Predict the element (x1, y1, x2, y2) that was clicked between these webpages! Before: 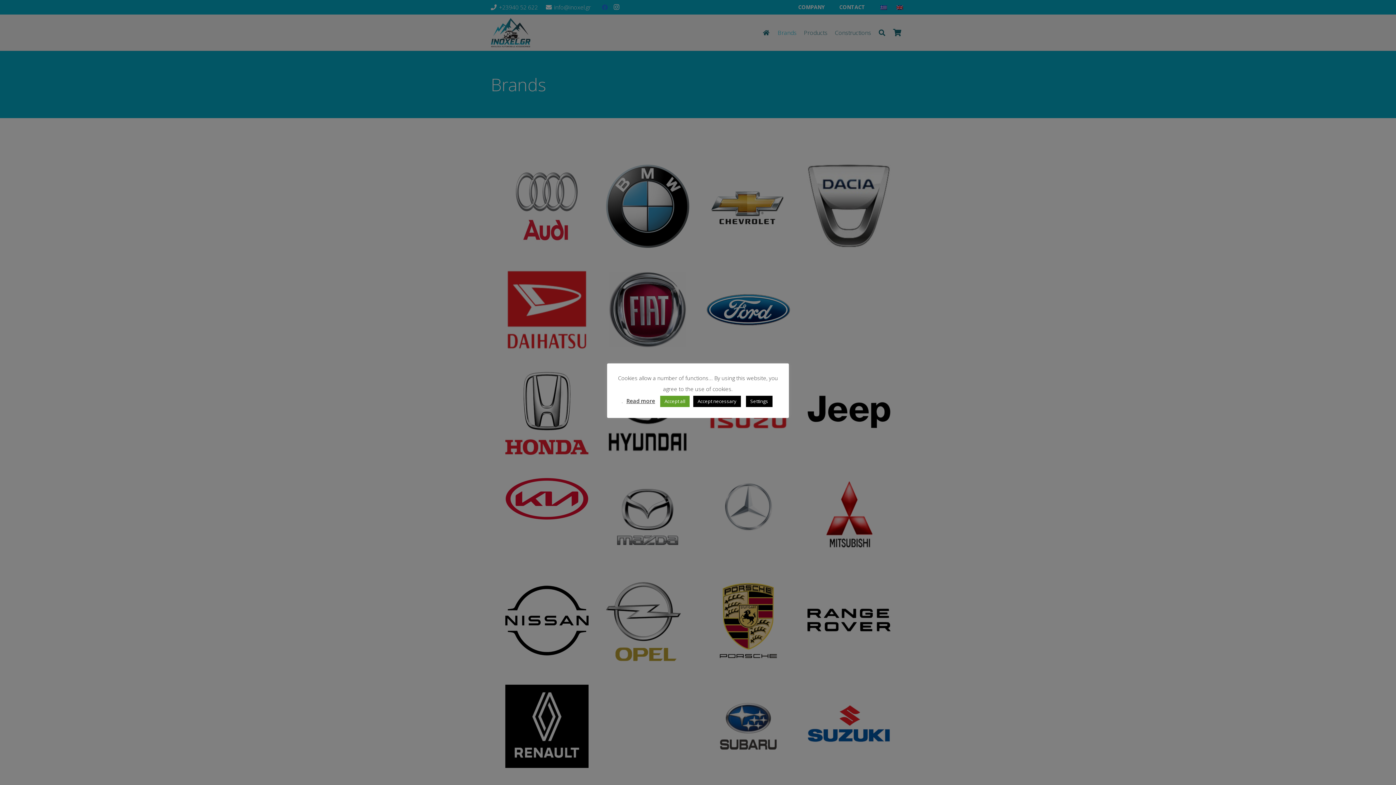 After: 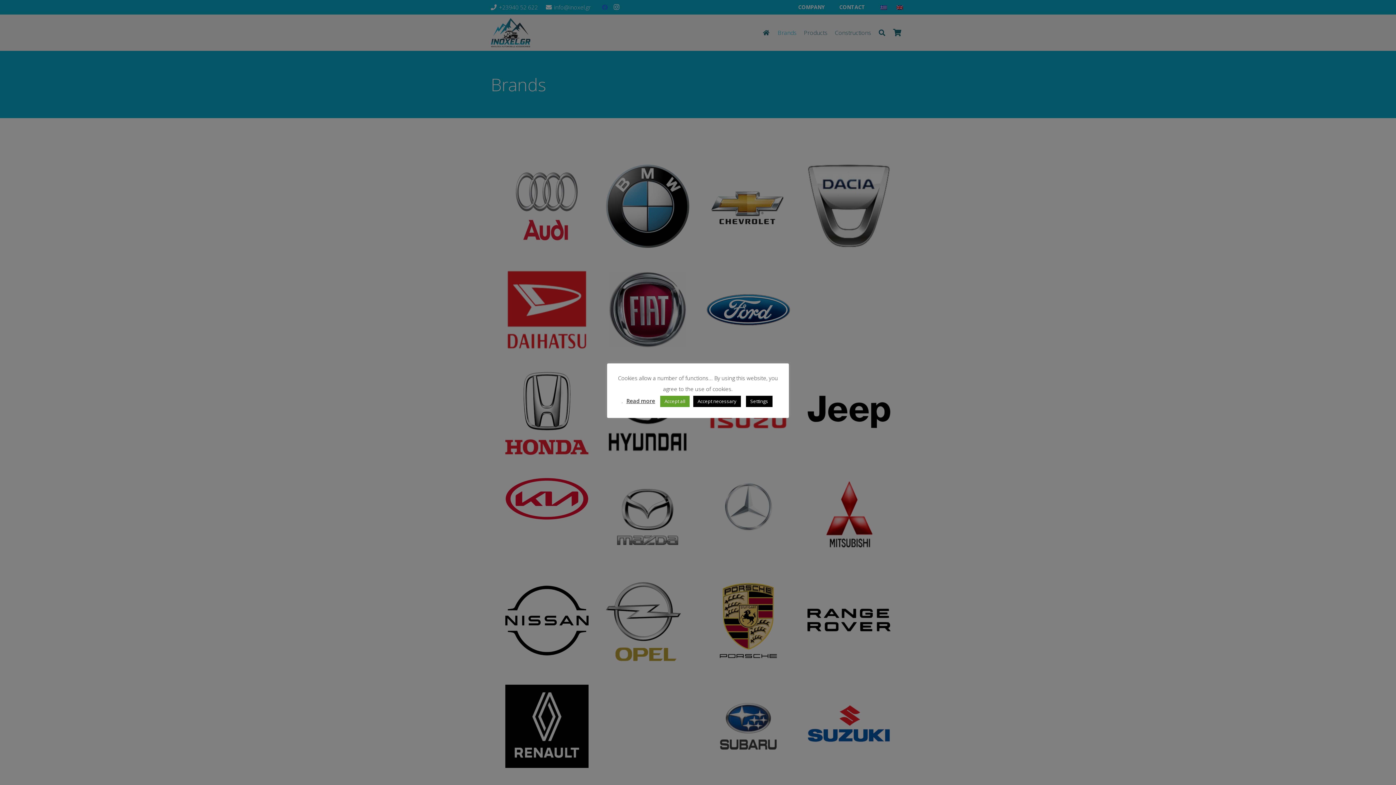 Action: label: Read more bbox: (626, 397, 655, 404)